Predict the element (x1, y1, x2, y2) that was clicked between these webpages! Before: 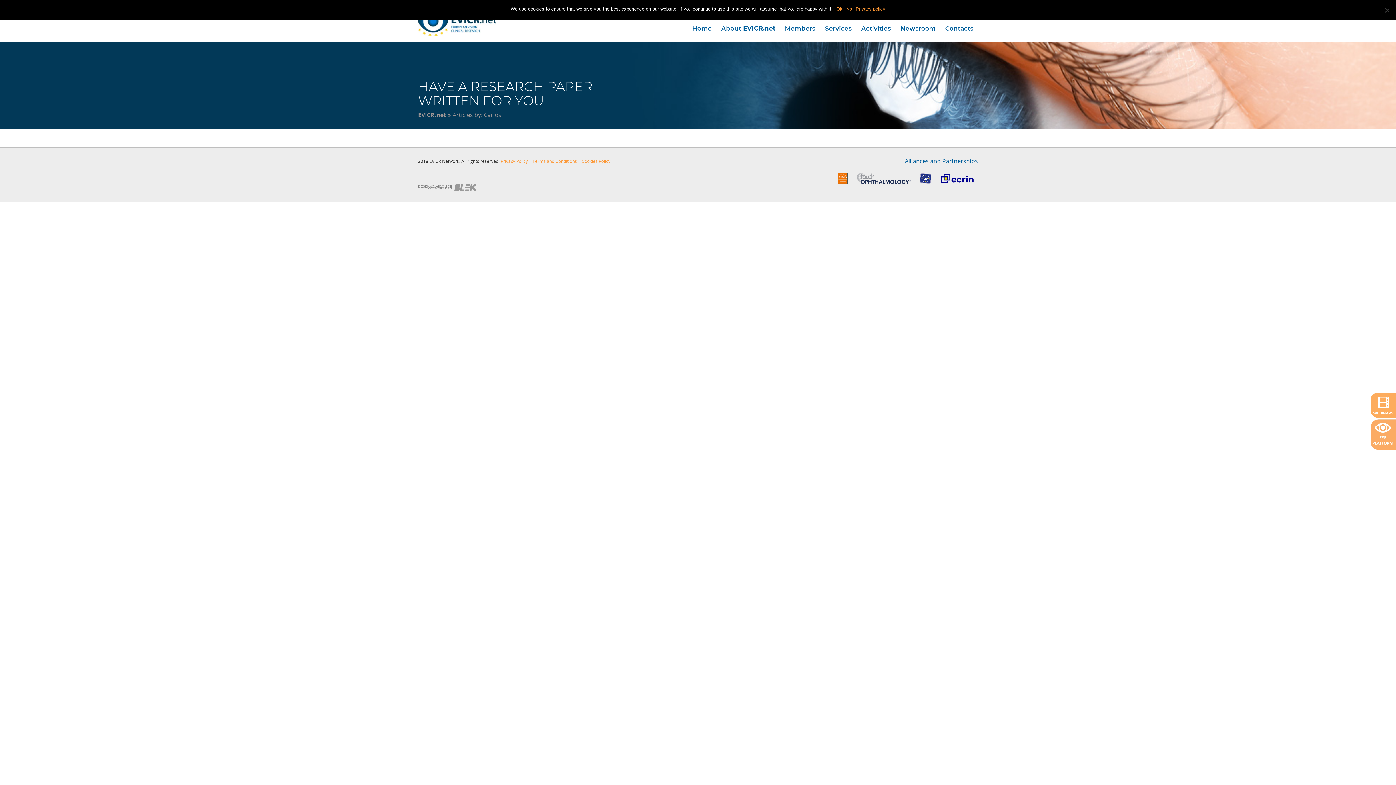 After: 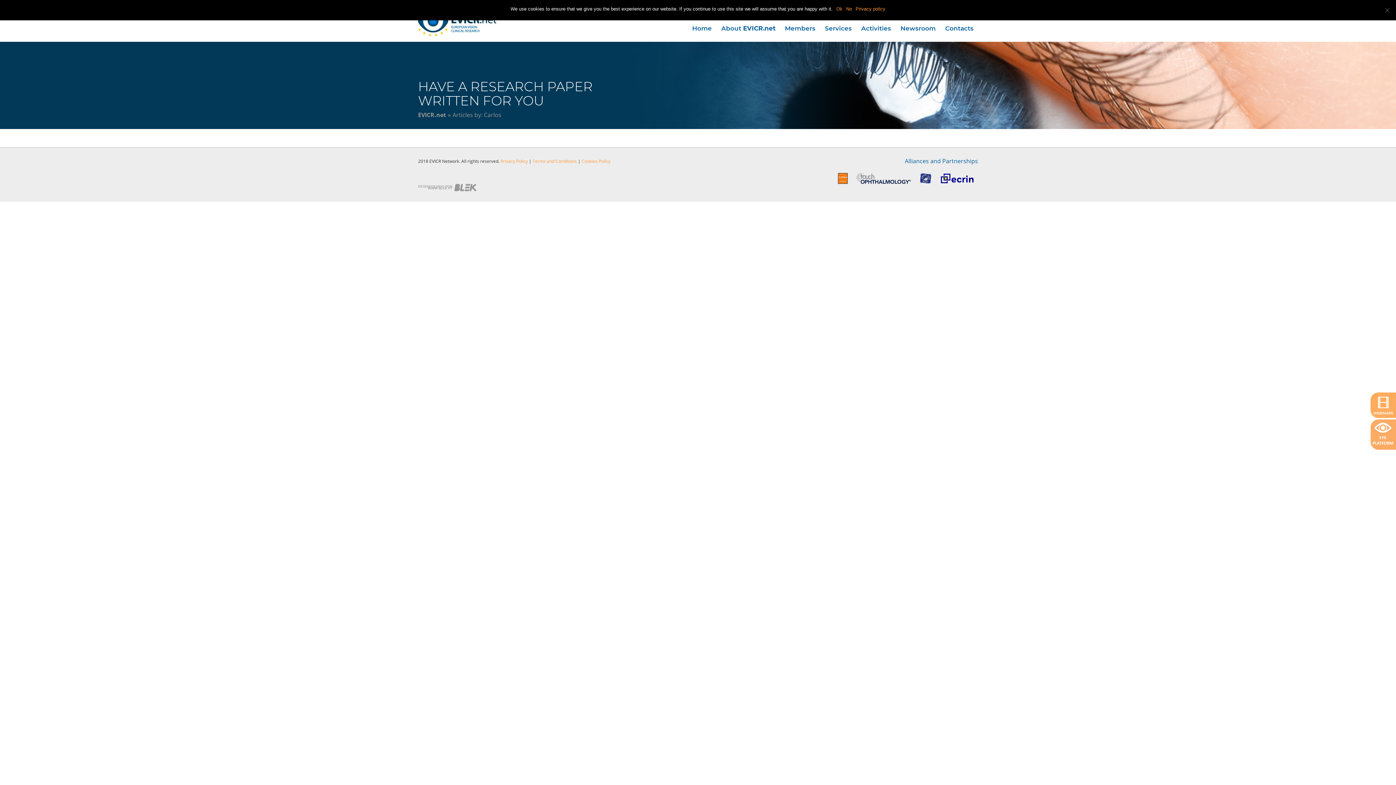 Action: bbox: (919, 173, 931, 184)